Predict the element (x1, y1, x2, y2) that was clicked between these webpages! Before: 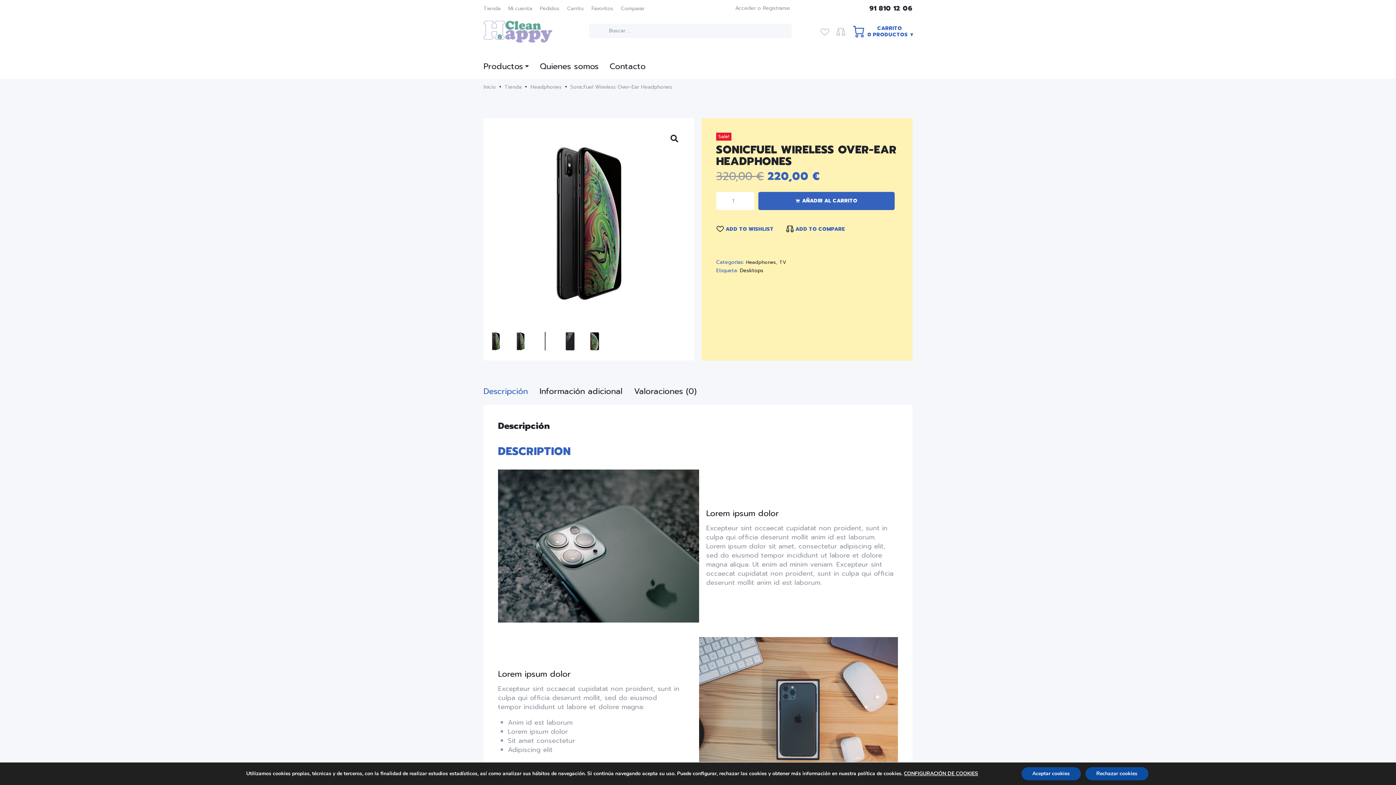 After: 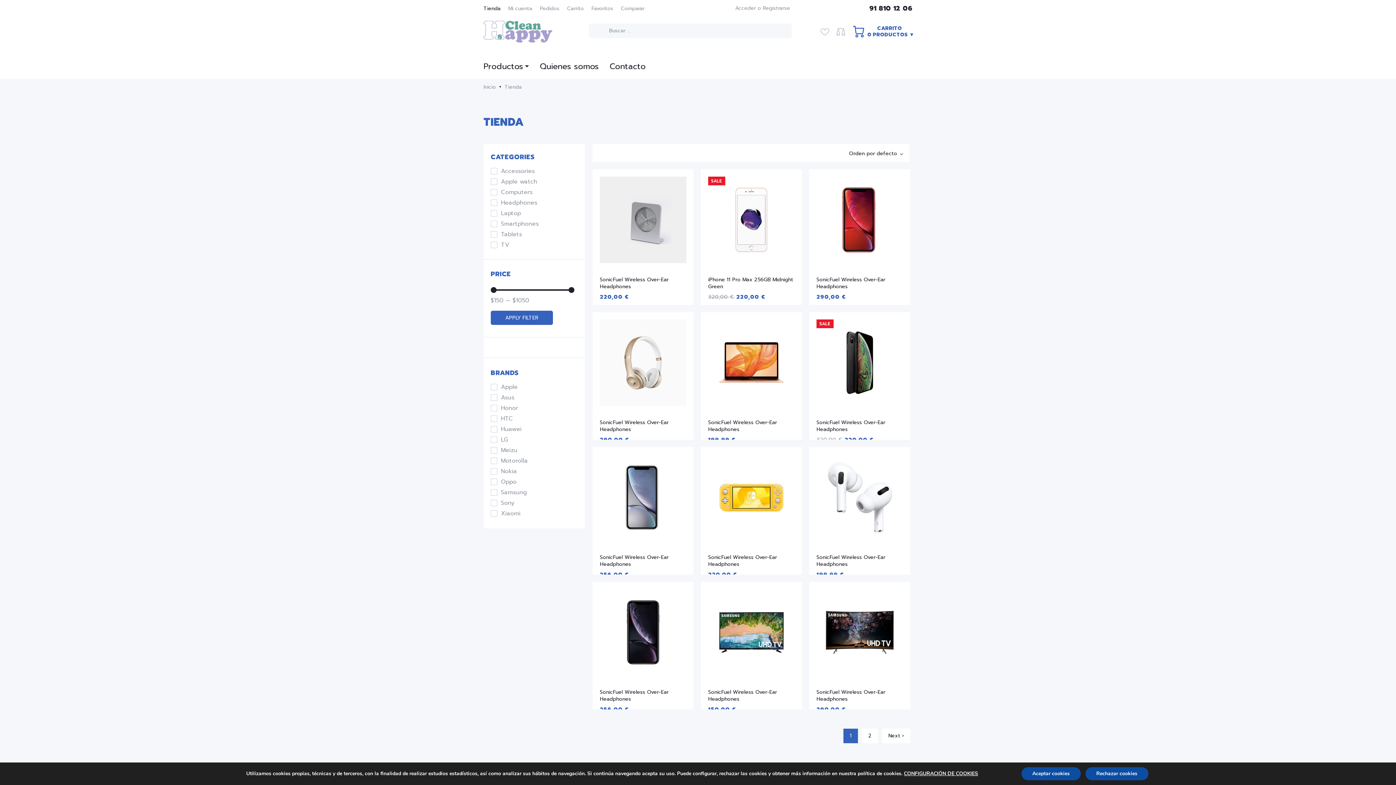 Action: label: Tienda bbox: (483, 4, 508, 12)